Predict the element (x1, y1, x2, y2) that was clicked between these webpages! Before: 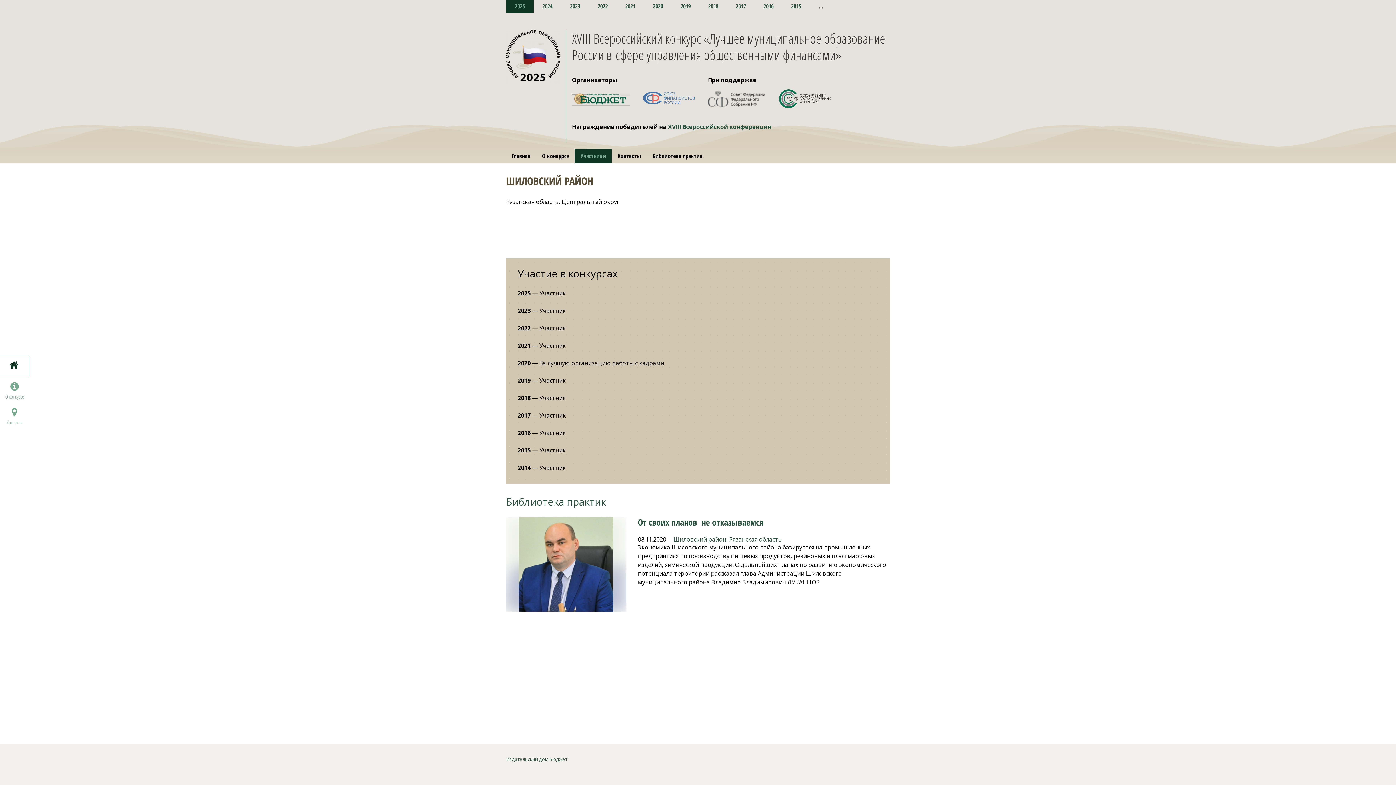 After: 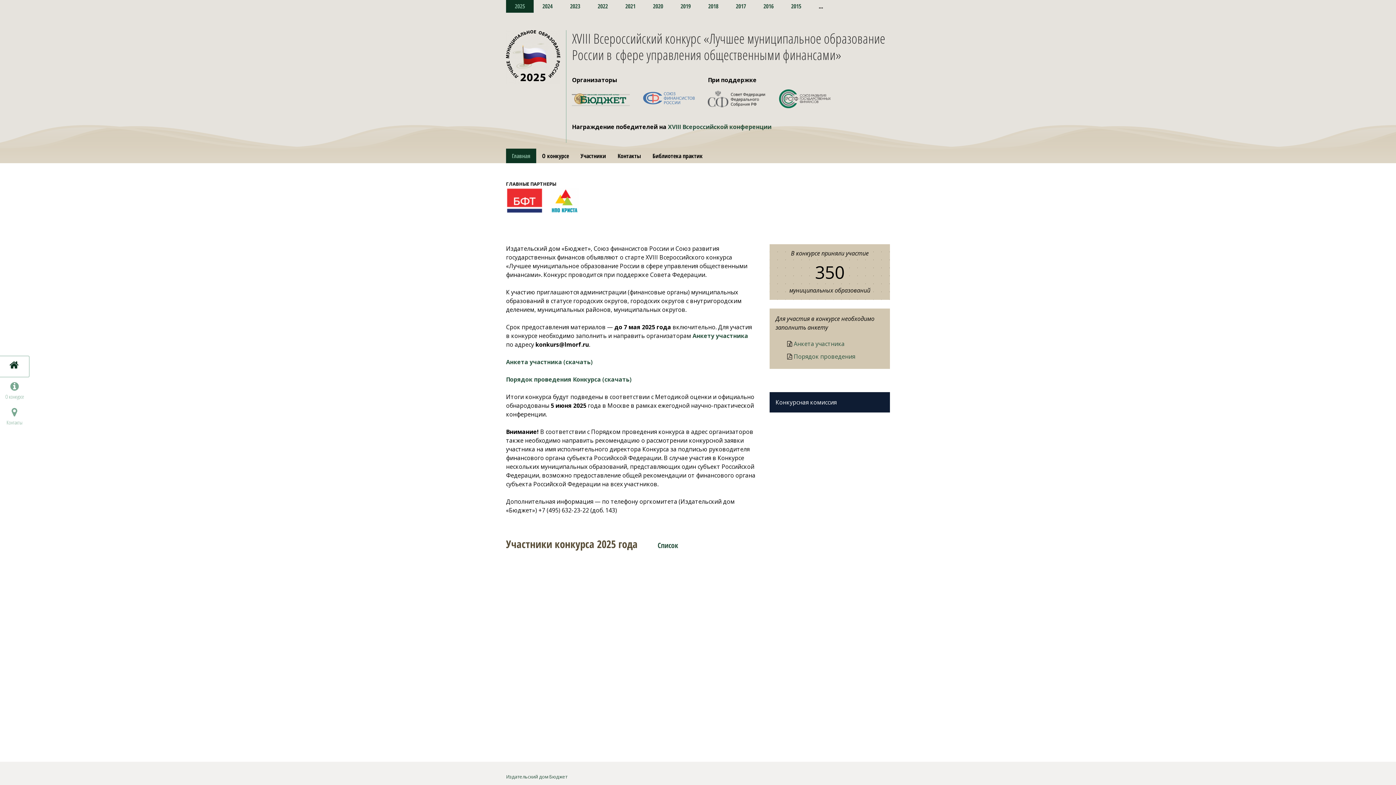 Action: bbox: (512, 151, 530, 159) label: Главная